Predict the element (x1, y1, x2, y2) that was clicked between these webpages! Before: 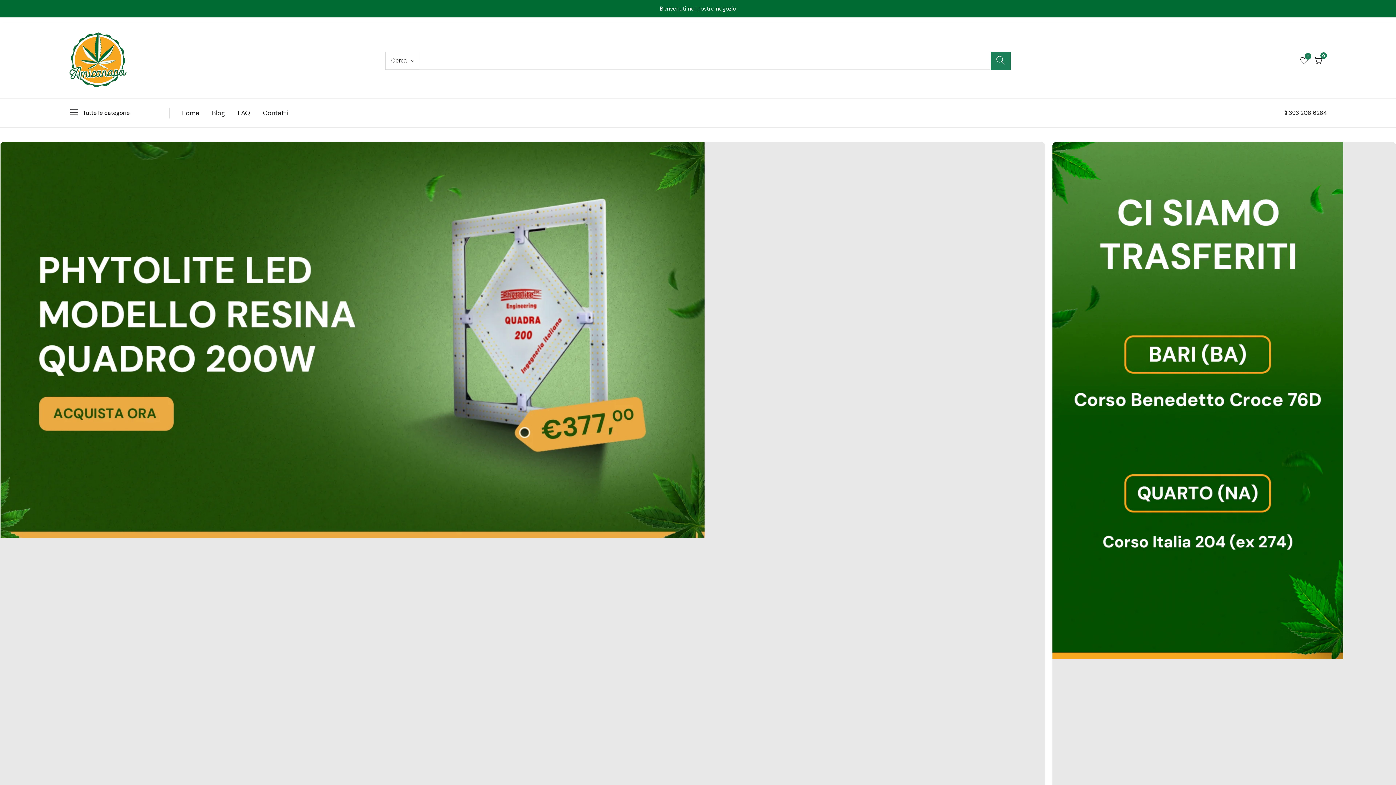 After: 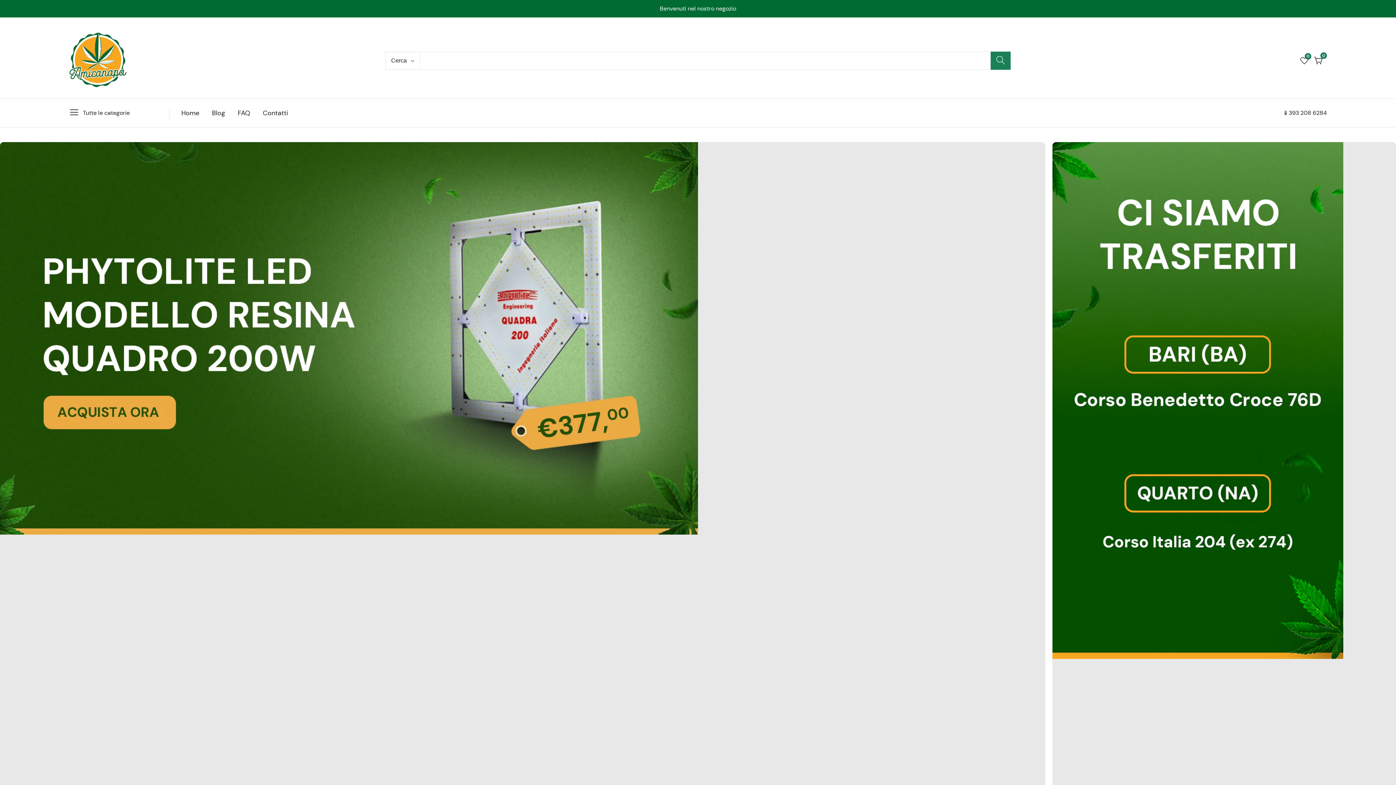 Action: bbox: (69, 28, 127, 92)